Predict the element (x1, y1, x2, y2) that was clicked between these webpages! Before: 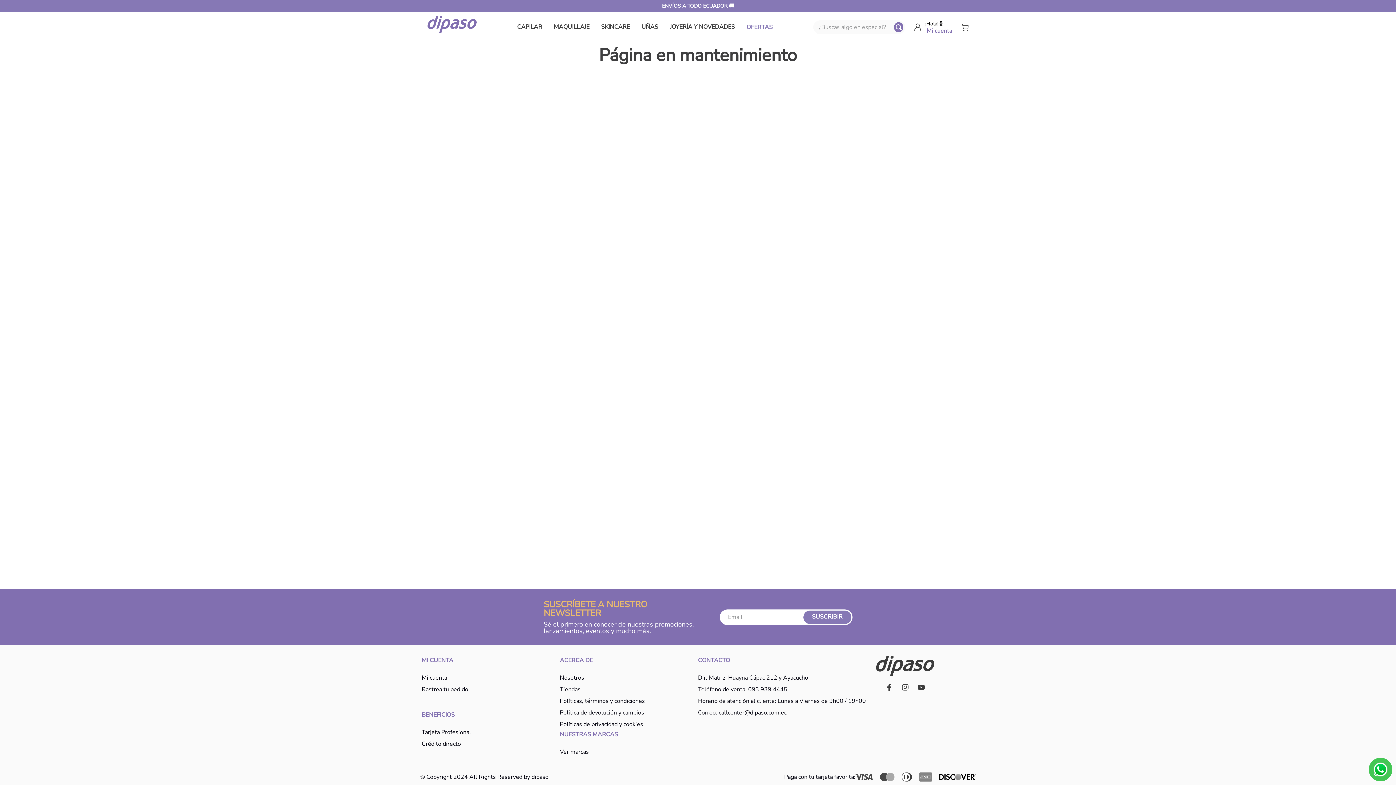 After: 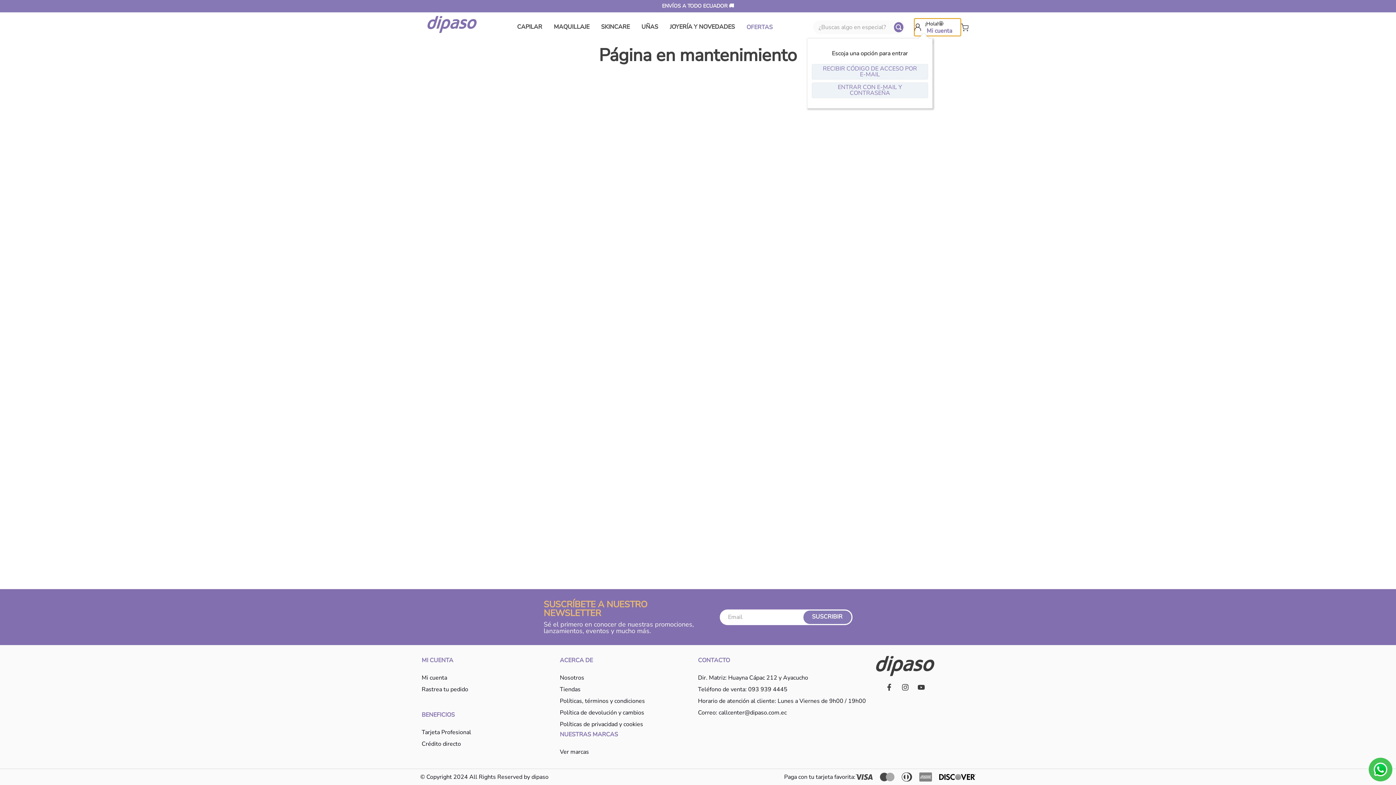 Action: label: ¡Hola!🤩 bbox: (914, 18, 961, 35)